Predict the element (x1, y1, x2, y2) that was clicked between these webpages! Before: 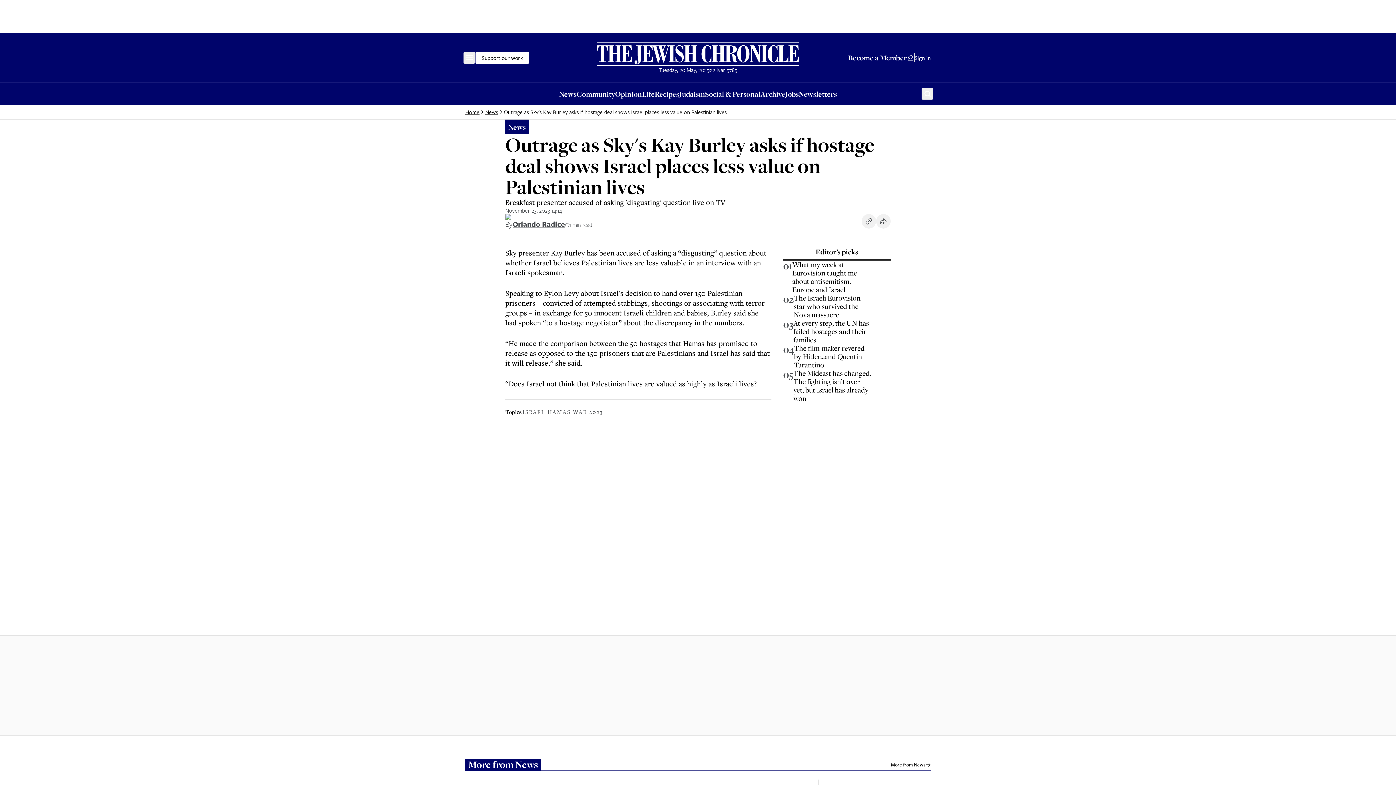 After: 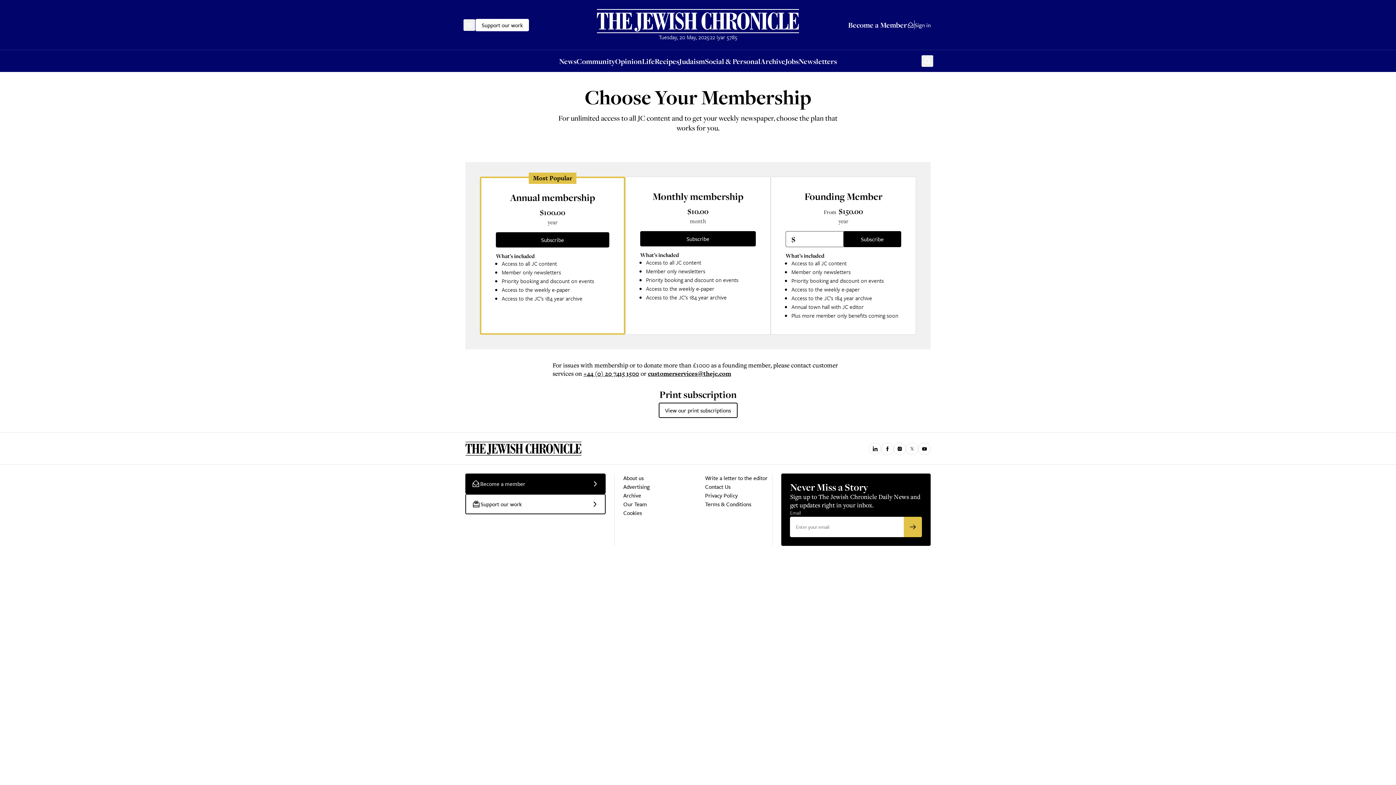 Action: label: Become a Member bbox: (848, 53, 914, 61)